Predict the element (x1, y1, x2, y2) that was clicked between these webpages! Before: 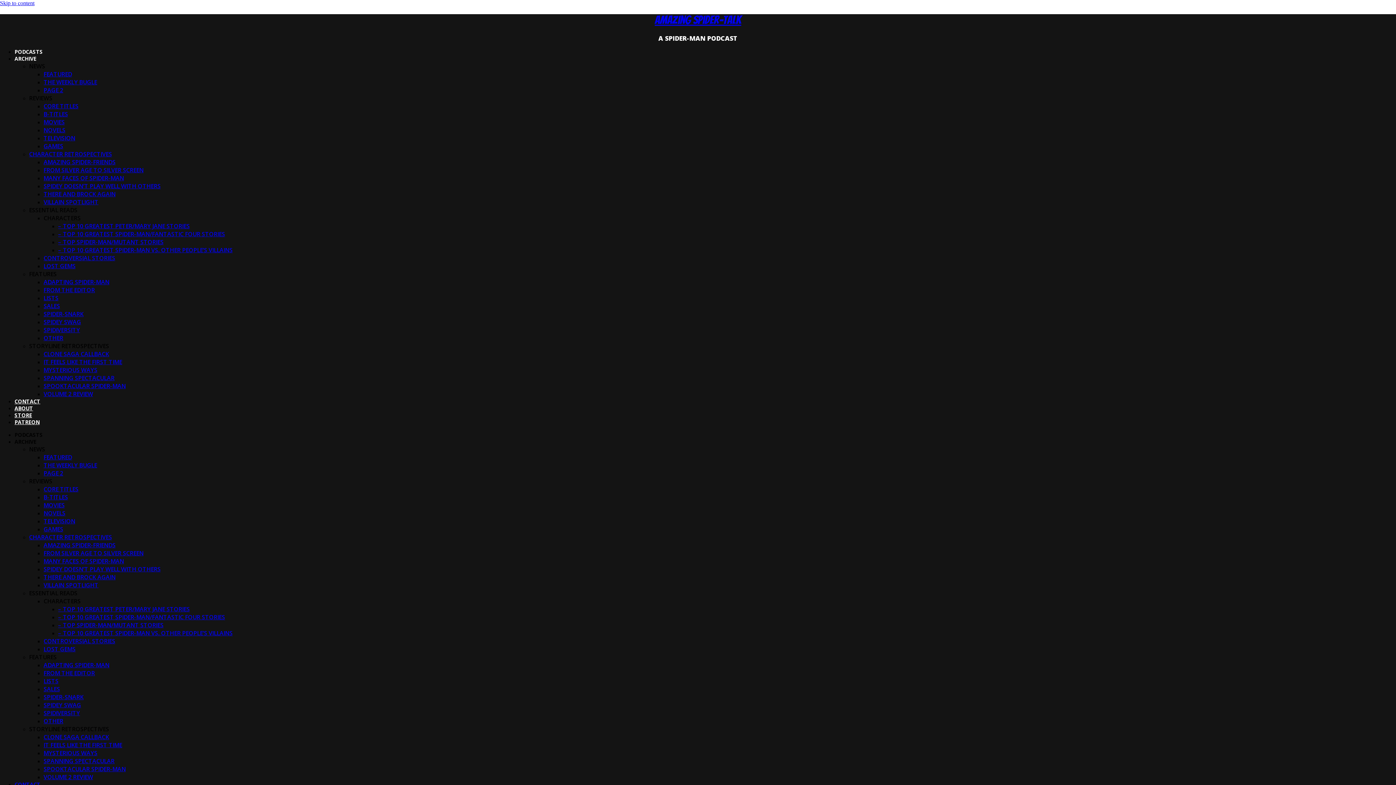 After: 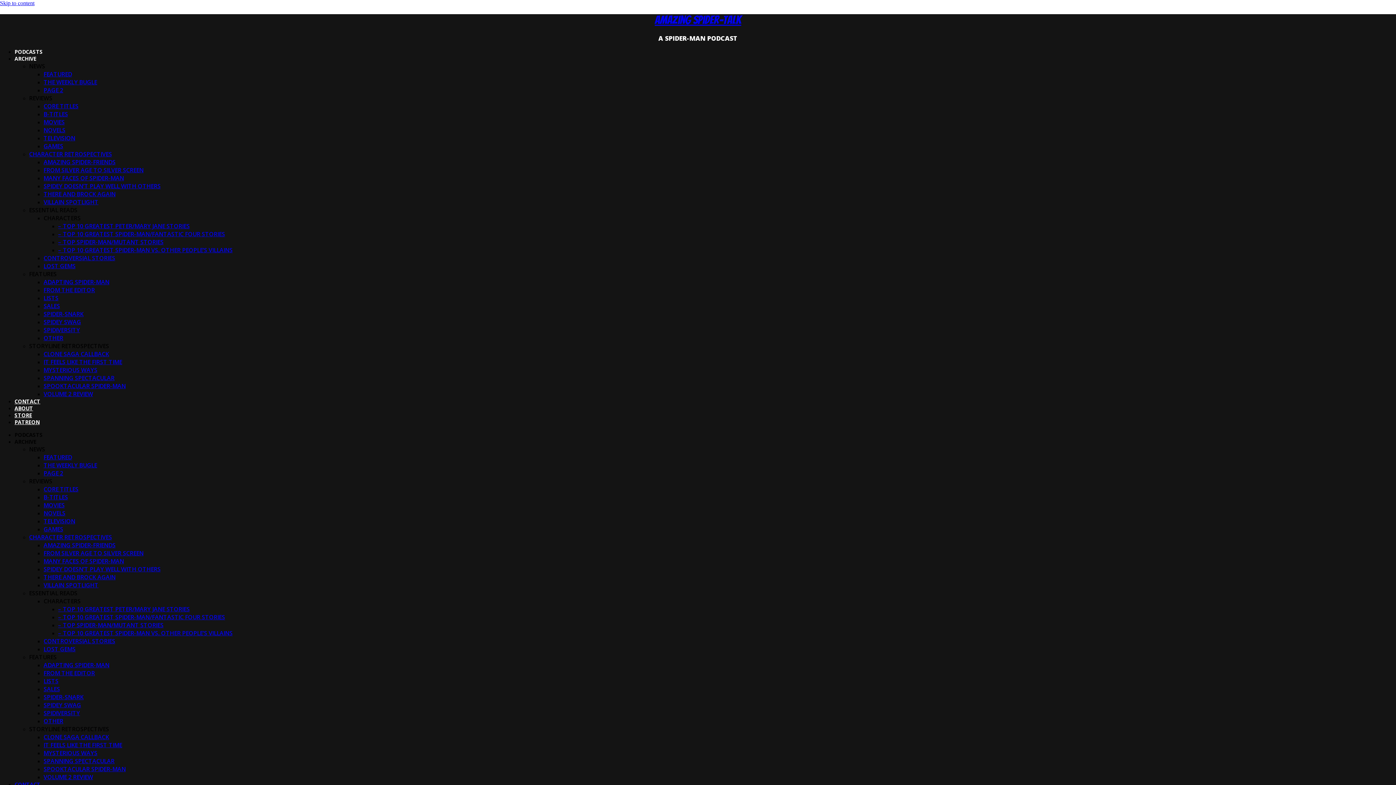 Action: bbox: (43, 198, 98, 206) label: VILLAIN SPOTLIGHT